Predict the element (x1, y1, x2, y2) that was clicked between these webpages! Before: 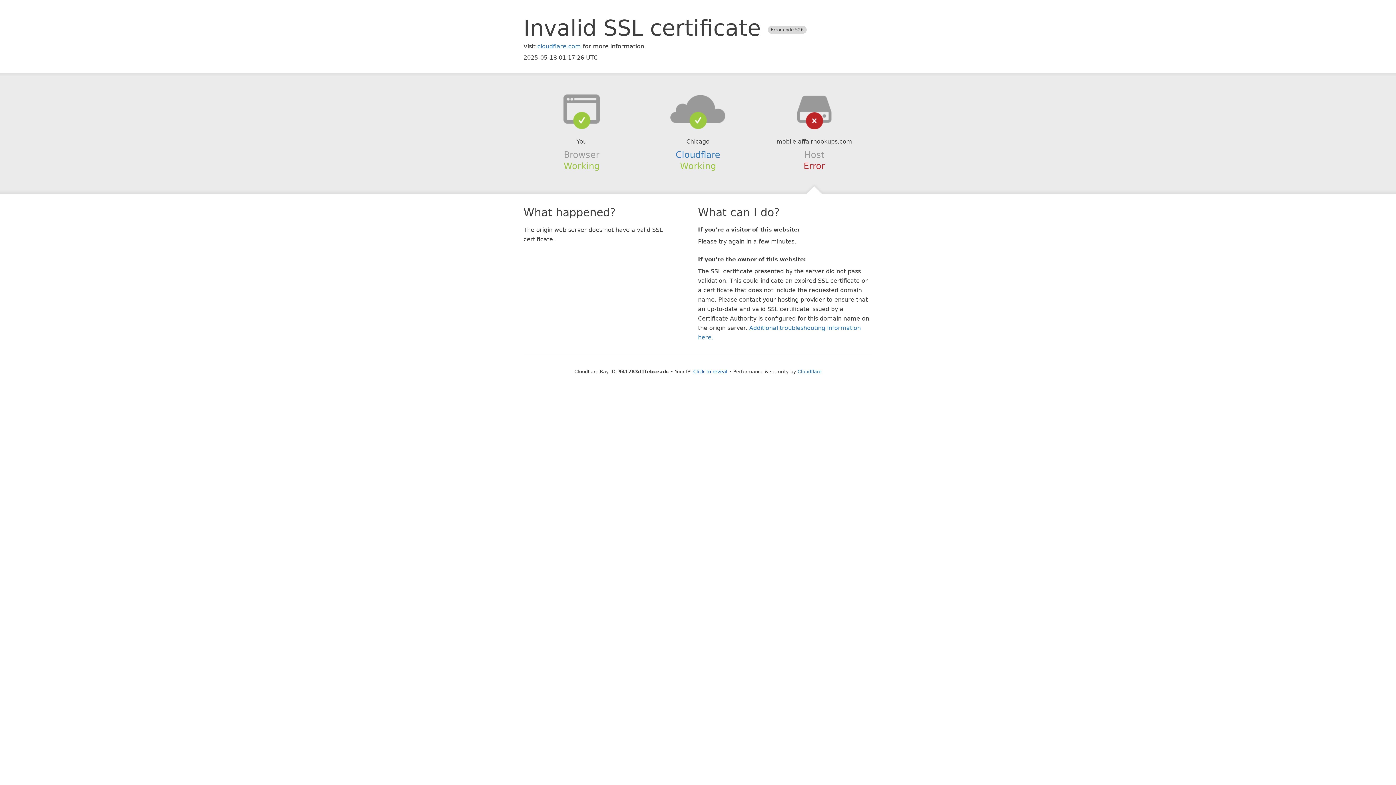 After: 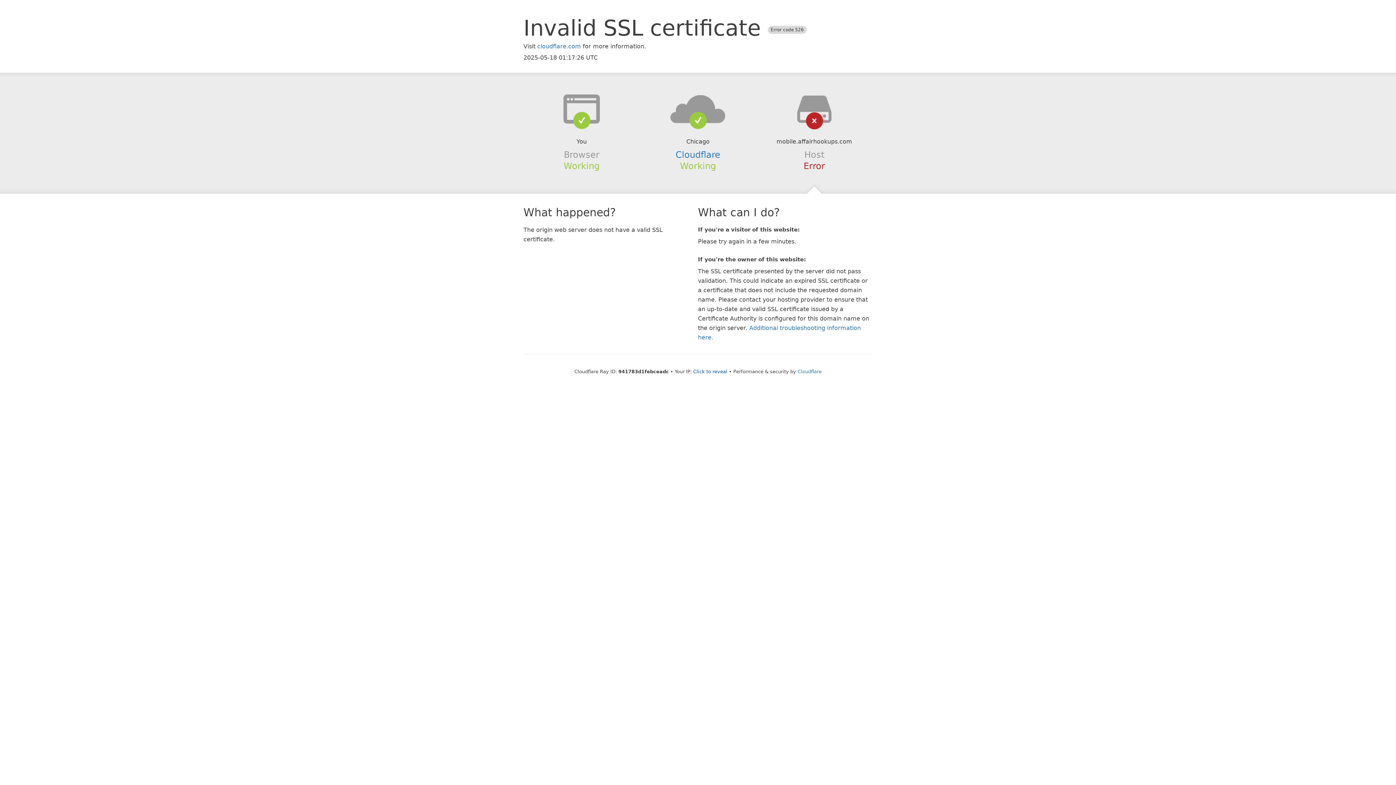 Action: bbox: (639, 94, 756, 123)